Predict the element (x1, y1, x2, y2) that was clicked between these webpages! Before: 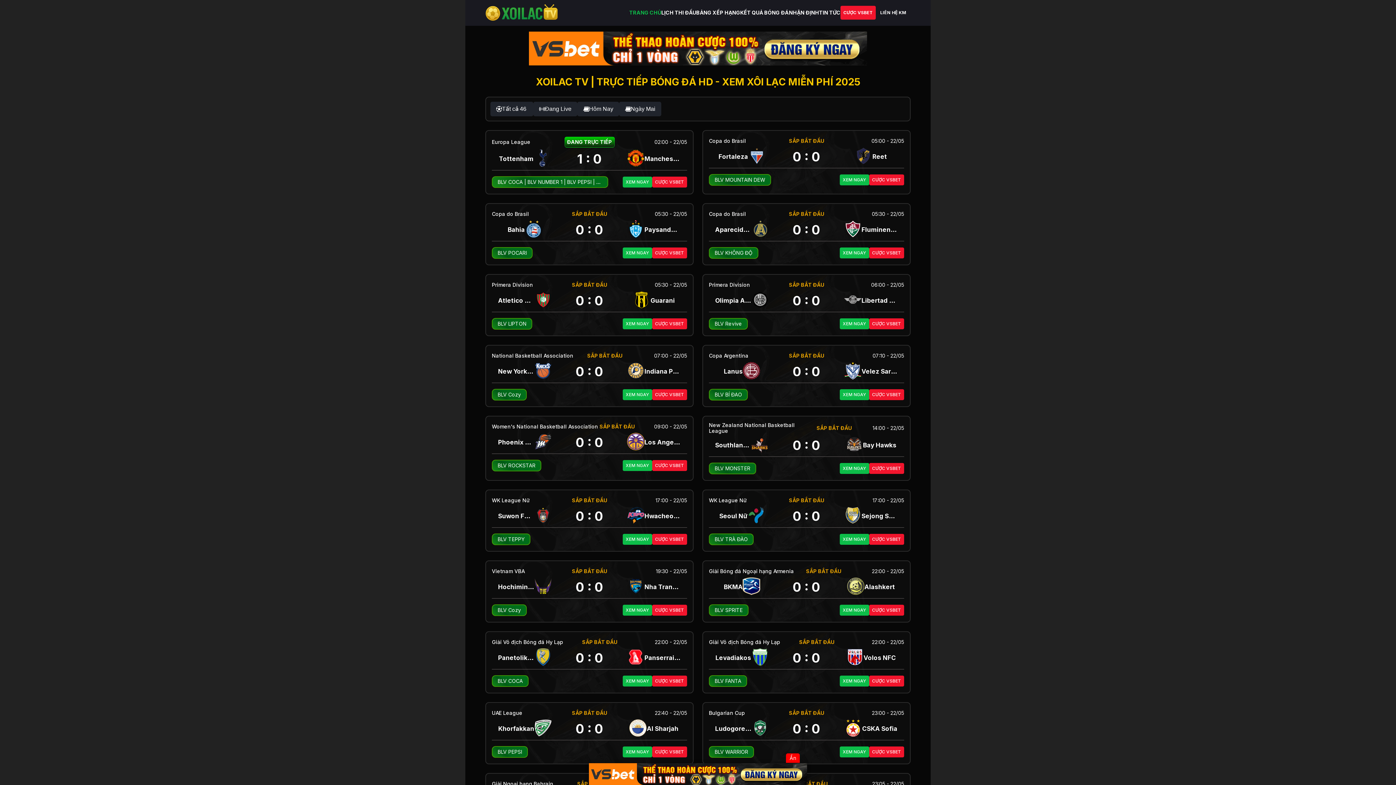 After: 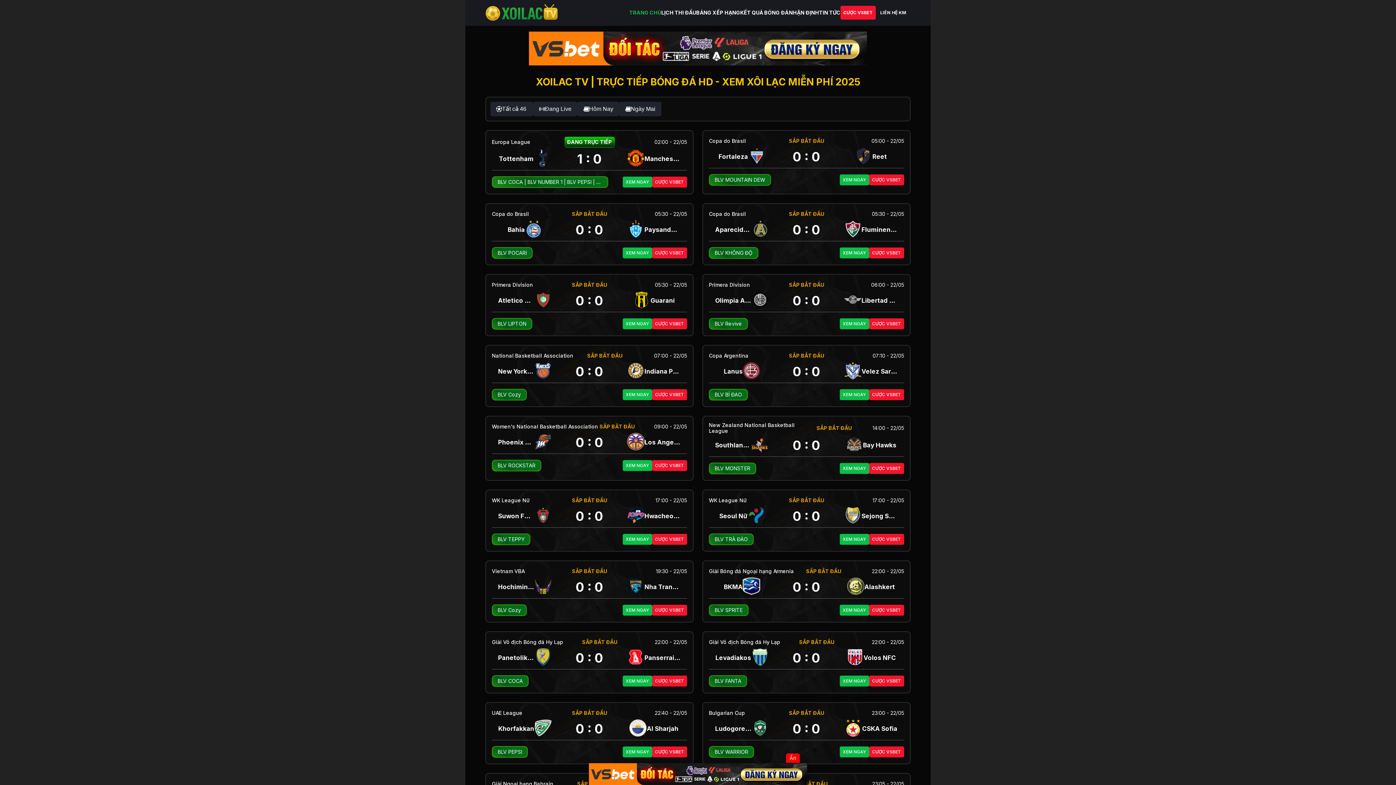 Action: label: BLV ROCKSTAR bbox: (497, 462, 535, 468)